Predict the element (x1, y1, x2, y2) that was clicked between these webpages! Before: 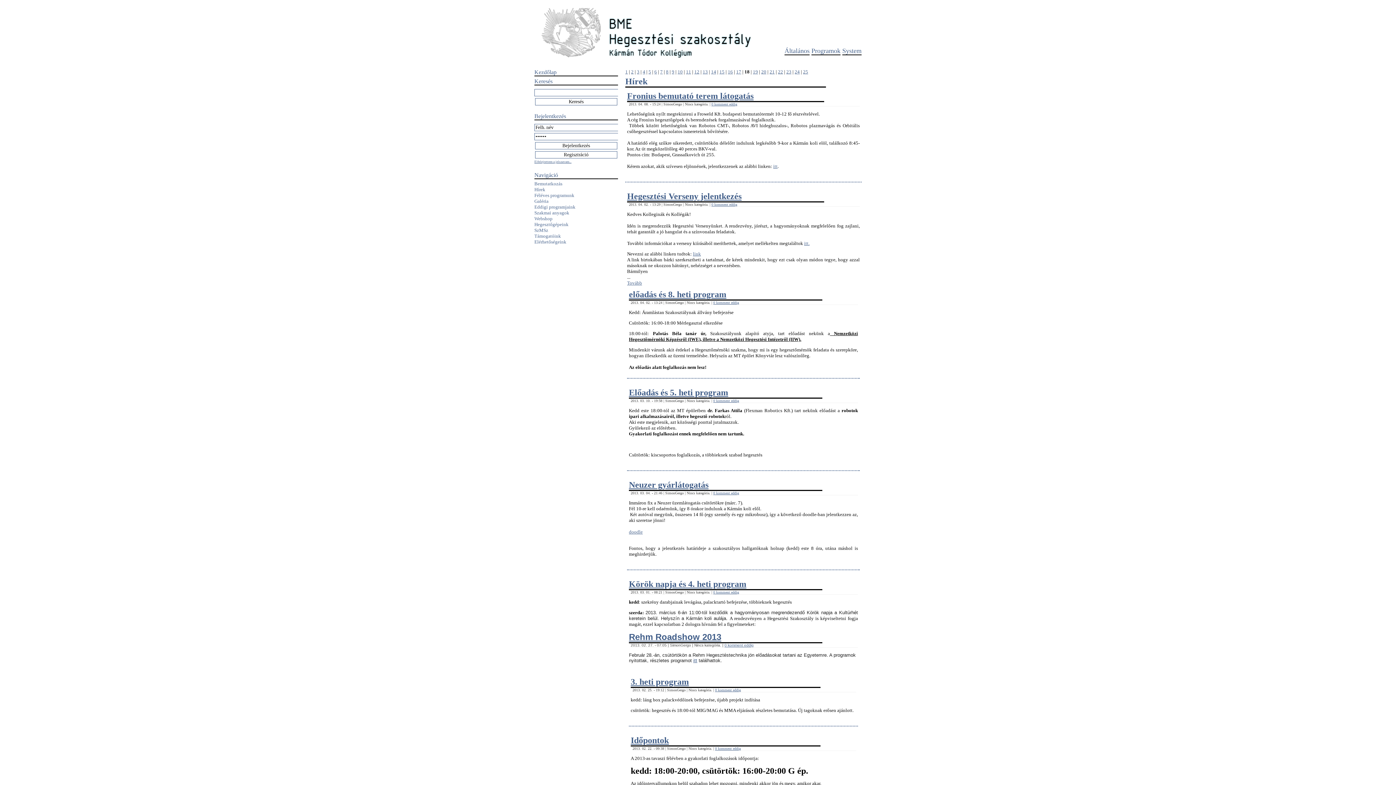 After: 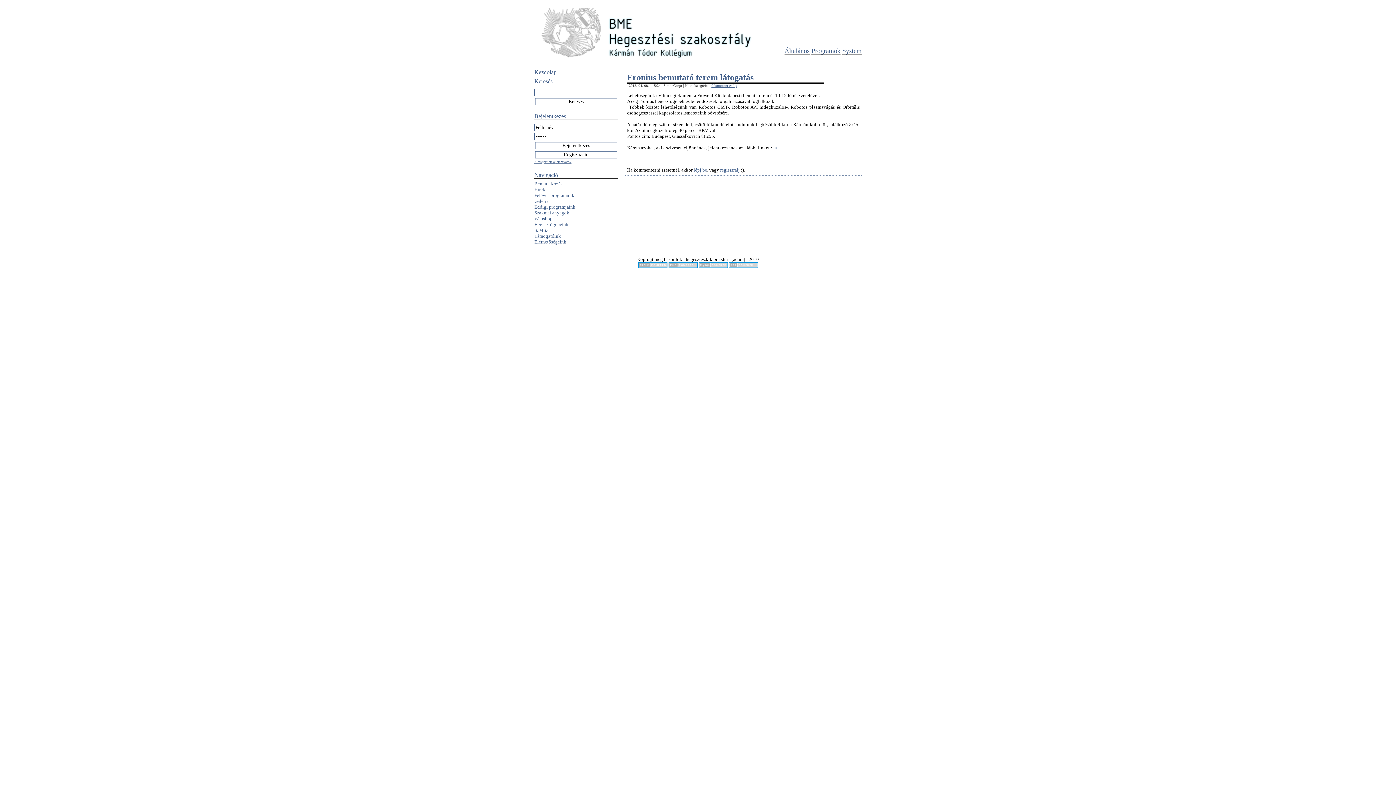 Action: bbox: (711, 102, 737, 106) label: 0 komment eddig